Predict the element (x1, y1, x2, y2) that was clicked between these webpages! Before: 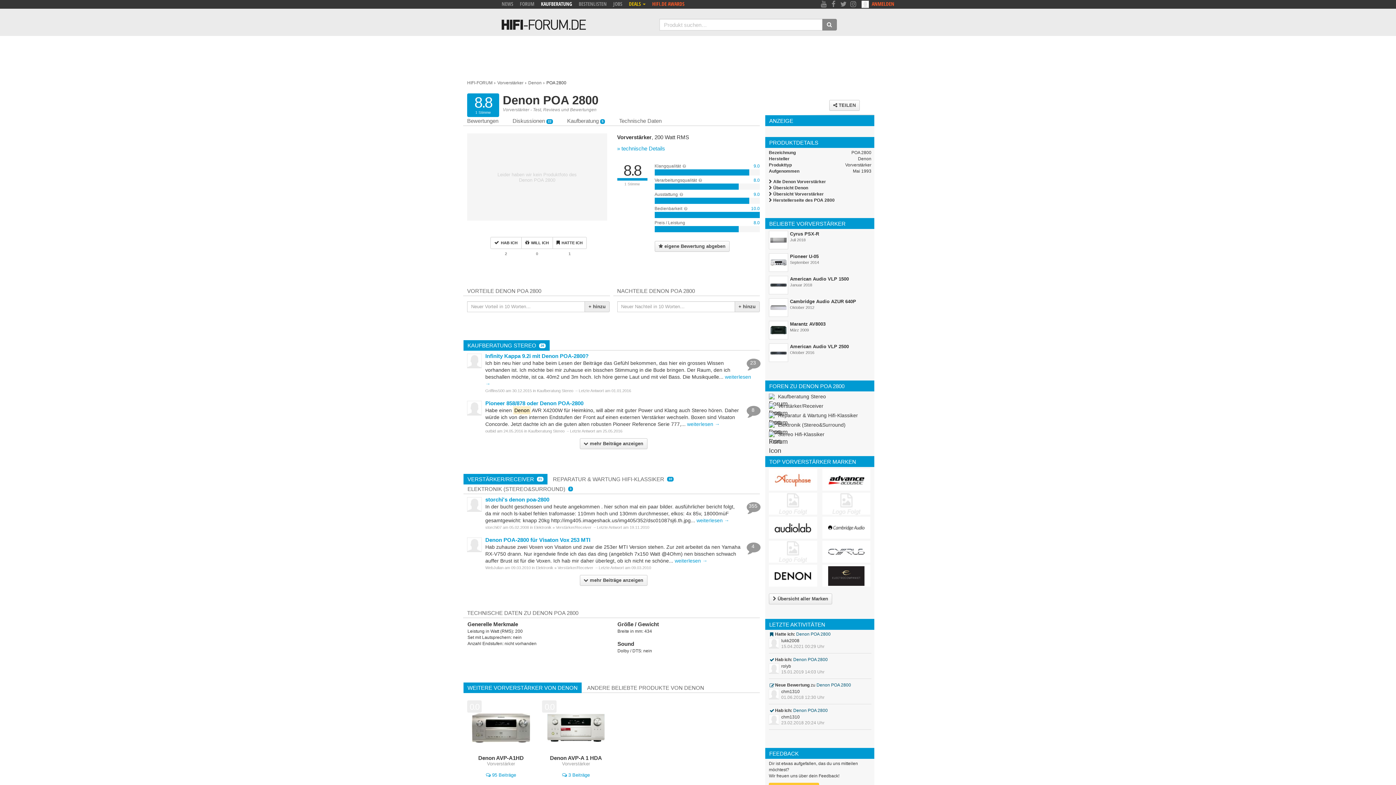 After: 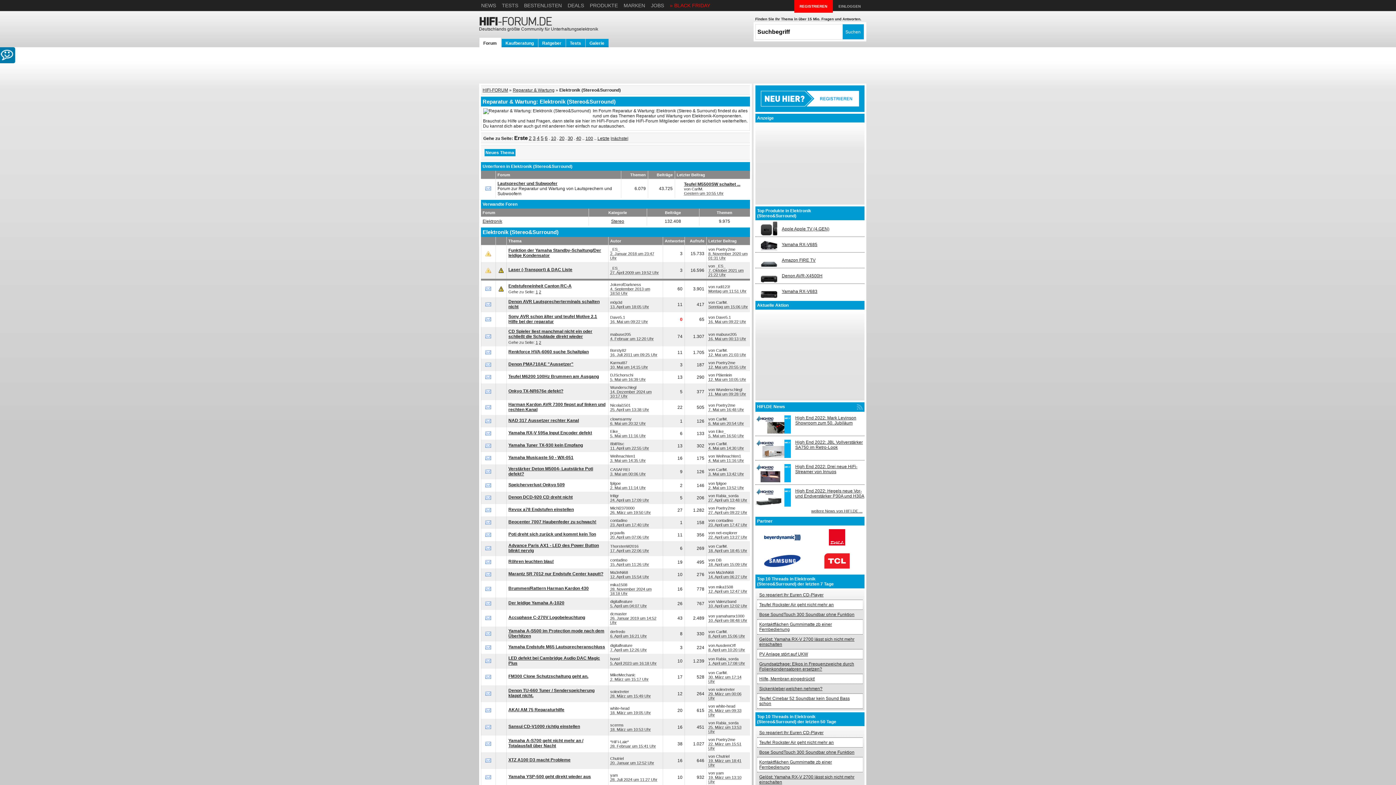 Action: label: Elektronik (Stereo&Surround) bbox: (769, 421, 871, 428)